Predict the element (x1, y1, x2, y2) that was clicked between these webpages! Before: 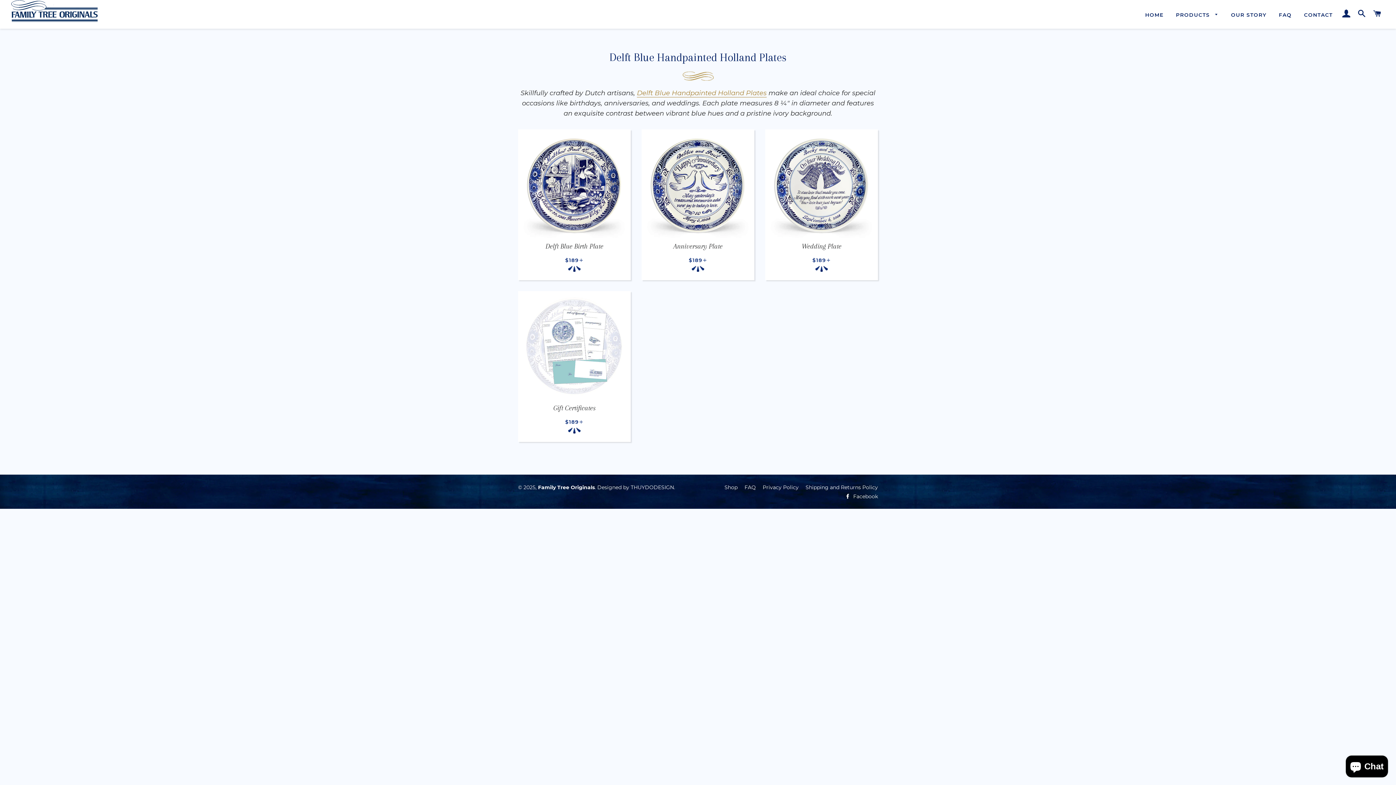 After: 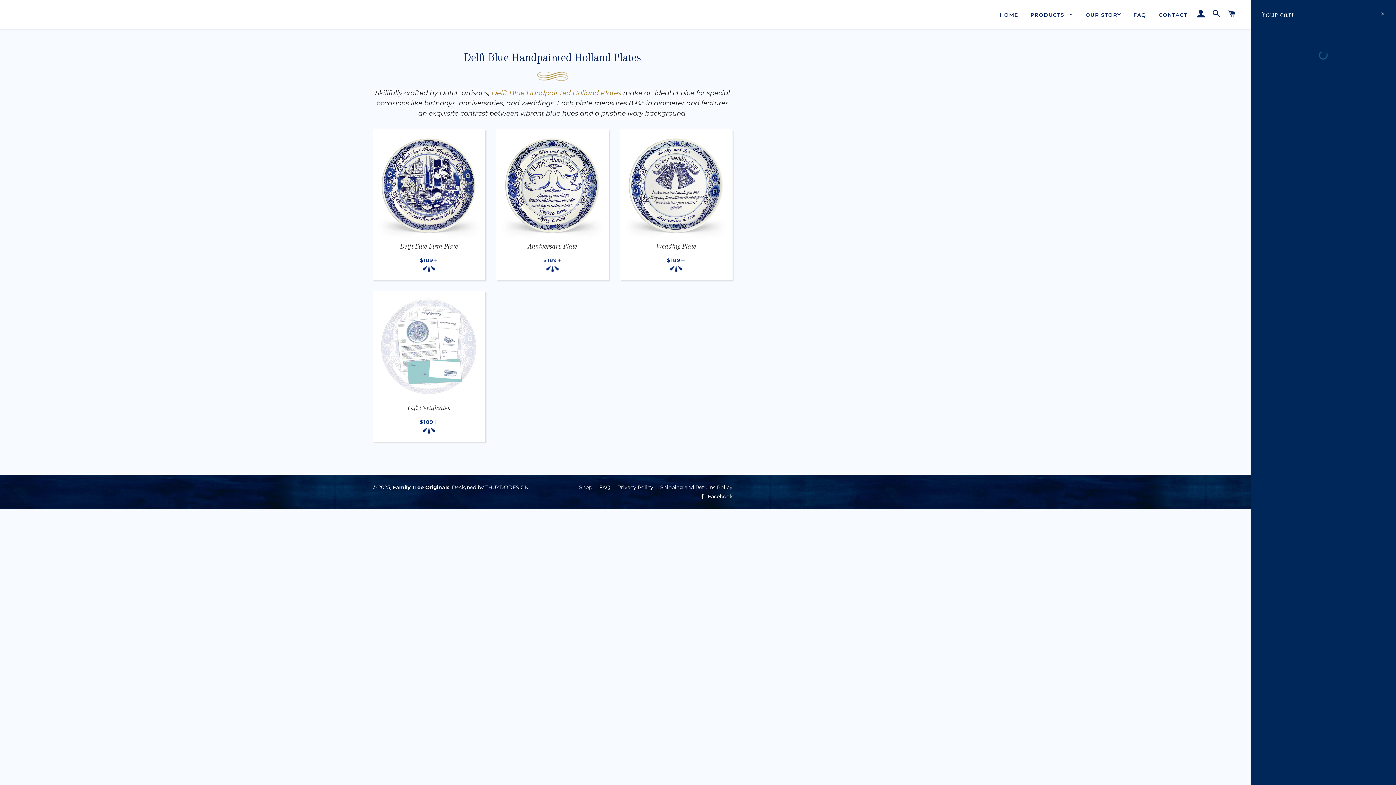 Action: label: CART bbox: (1370, 2, 1384, 25)